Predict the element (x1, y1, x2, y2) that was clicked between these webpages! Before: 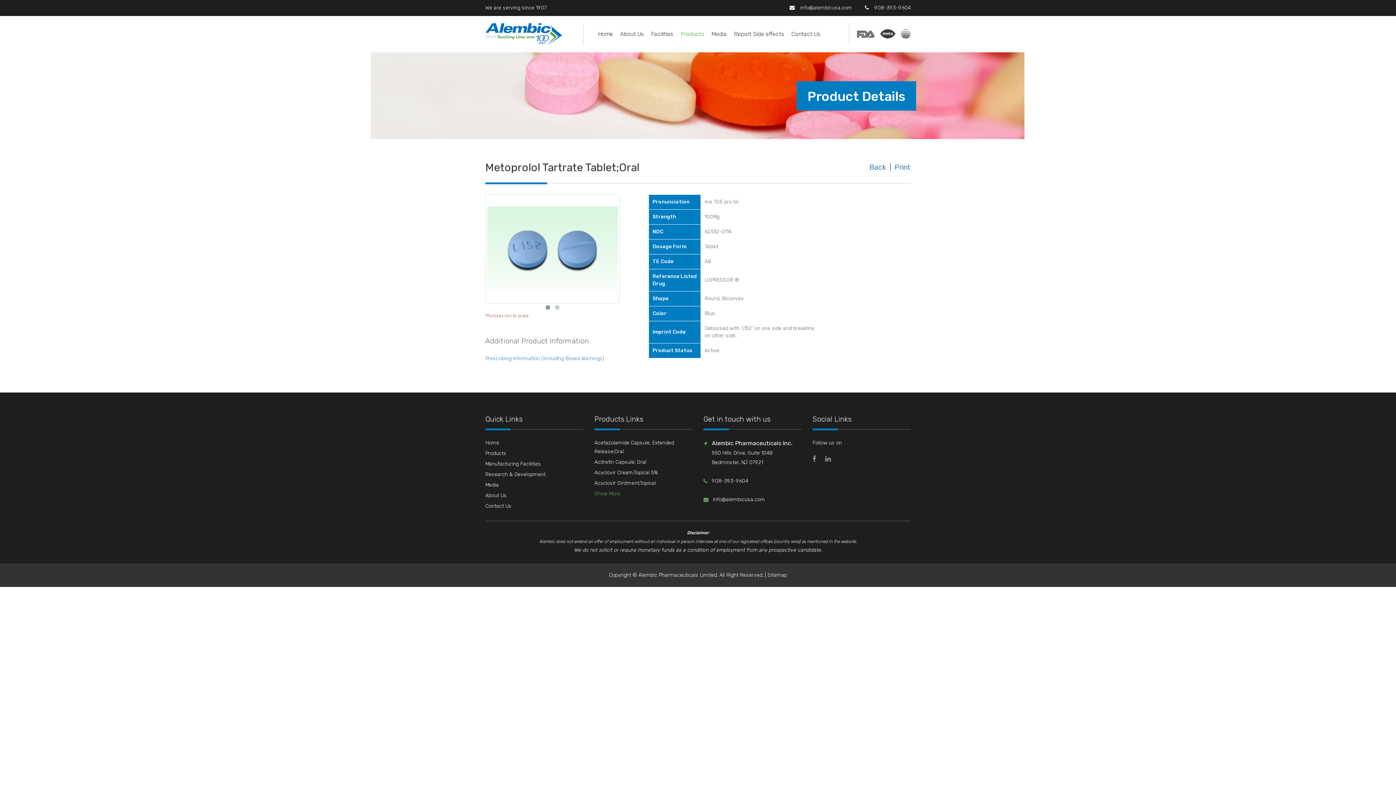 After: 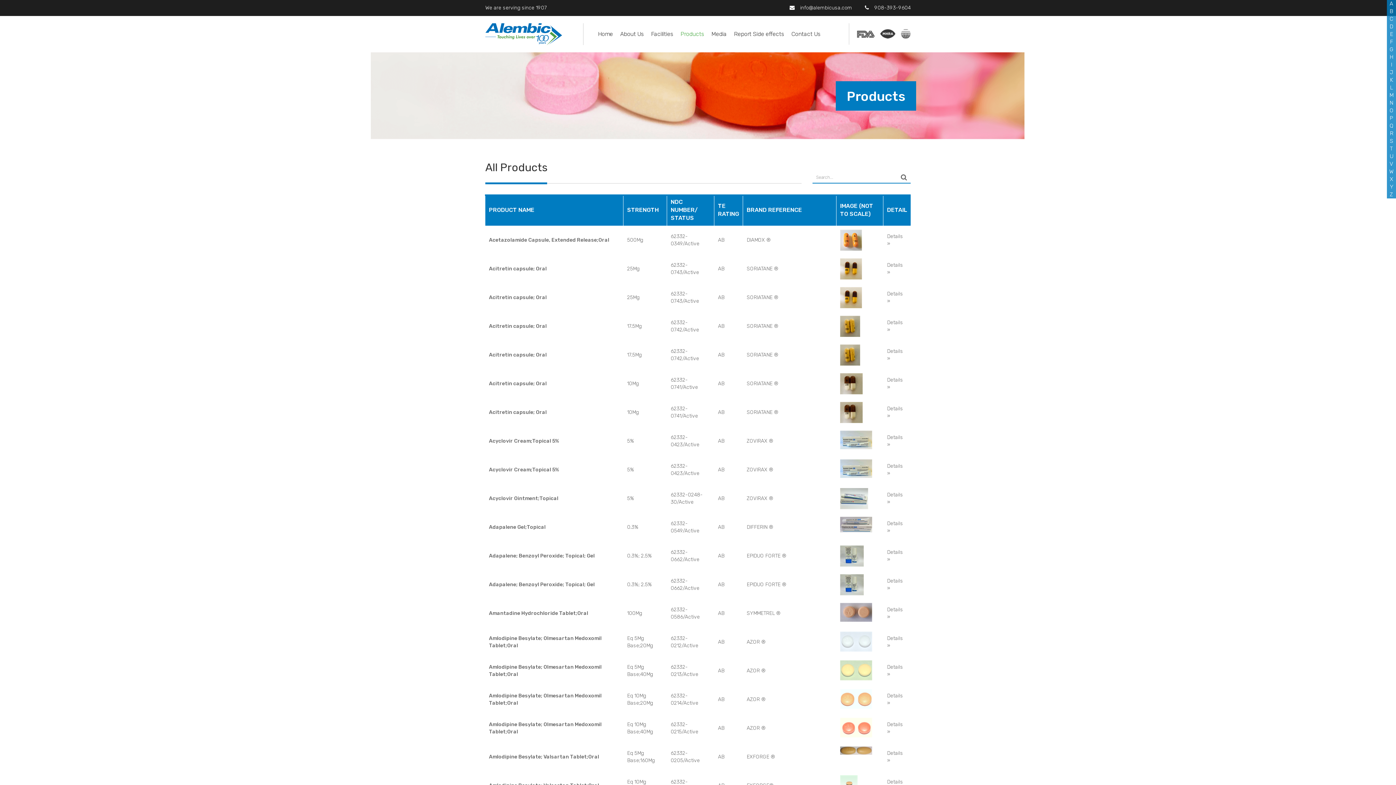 Action: label: Show More  bbox: (594, 490, 621, 497)